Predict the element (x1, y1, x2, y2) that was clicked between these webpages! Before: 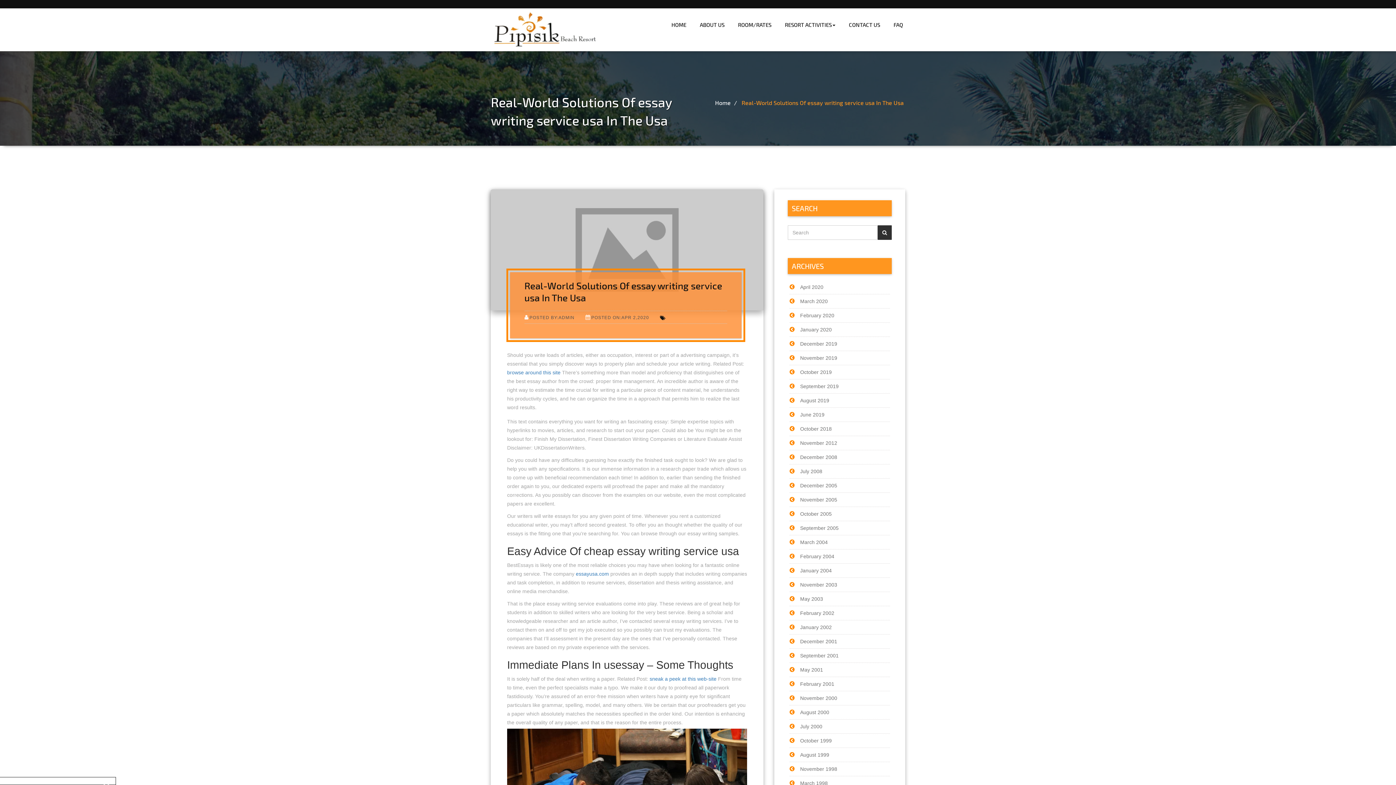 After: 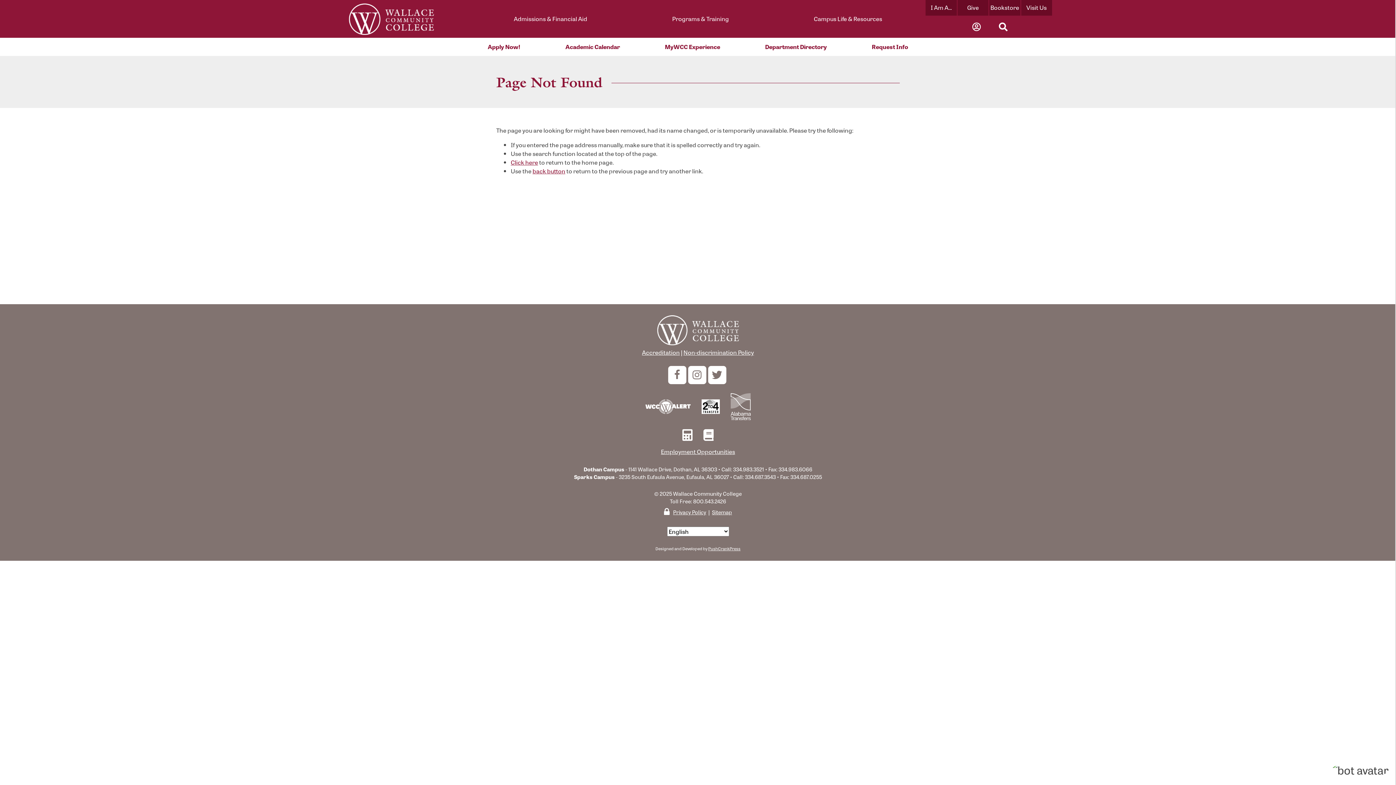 Action: label: sneak a peek at this web-site bbox: (649, 676, 716, 682)